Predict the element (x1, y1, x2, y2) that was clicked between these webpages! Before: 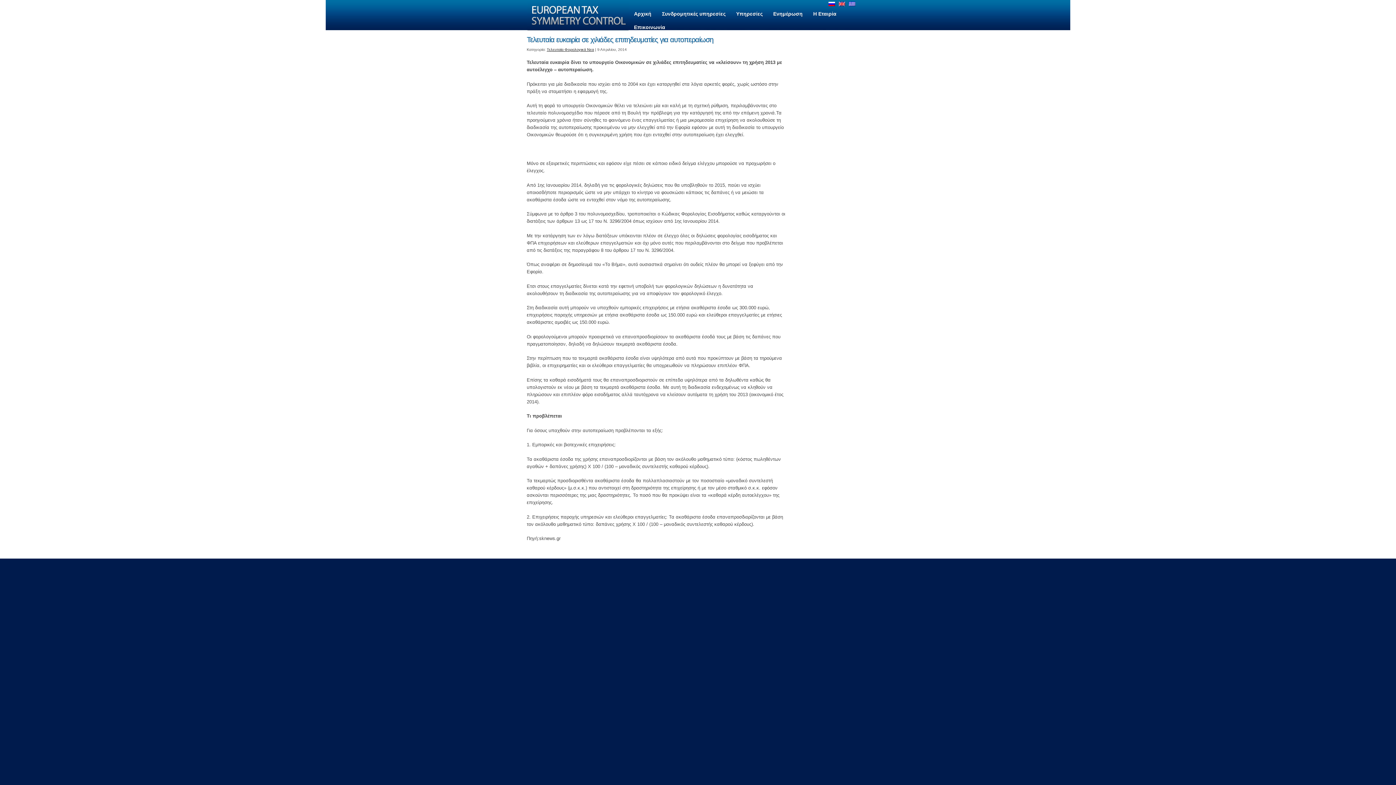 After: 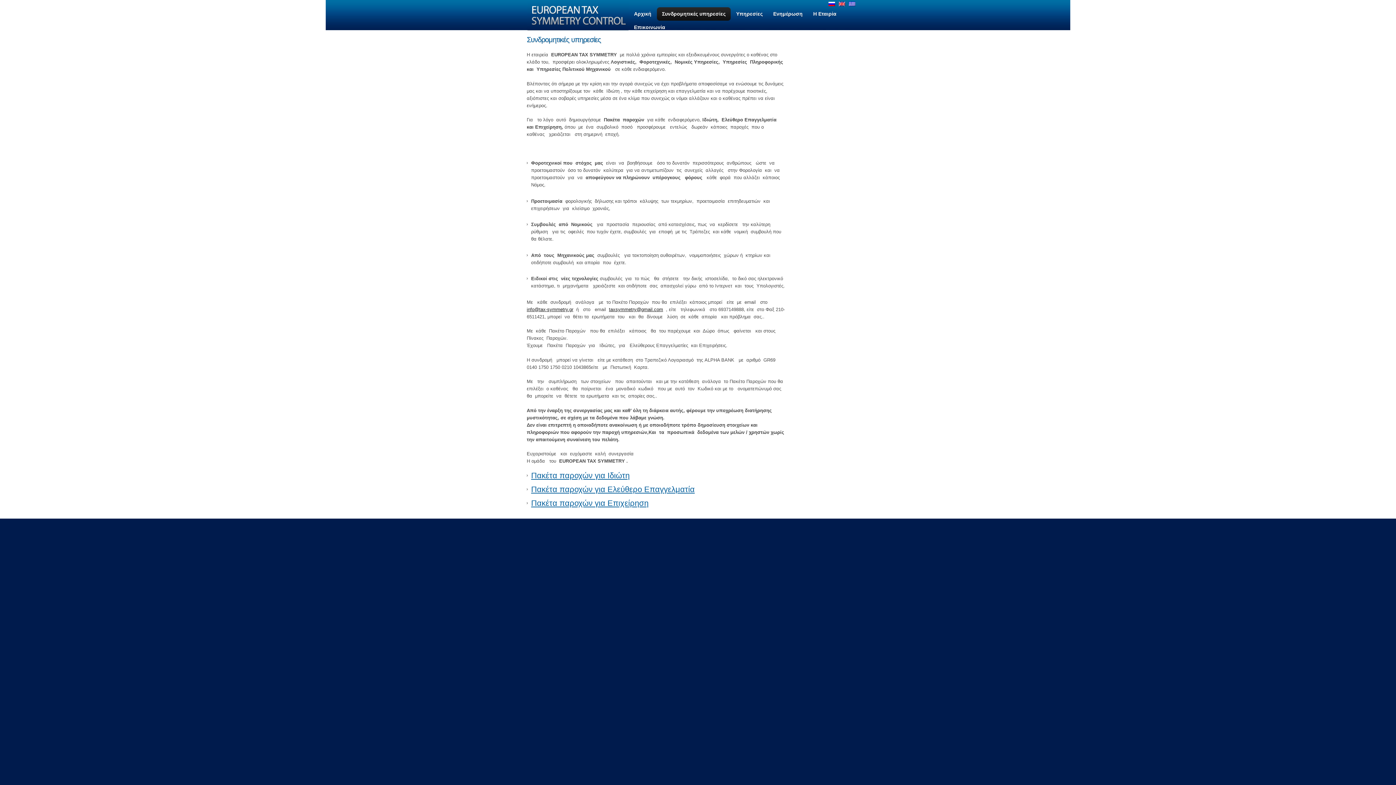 Action: label: Συνδρομητικές υπηρεσίες
» bbox: (657, 7, 730, 20)